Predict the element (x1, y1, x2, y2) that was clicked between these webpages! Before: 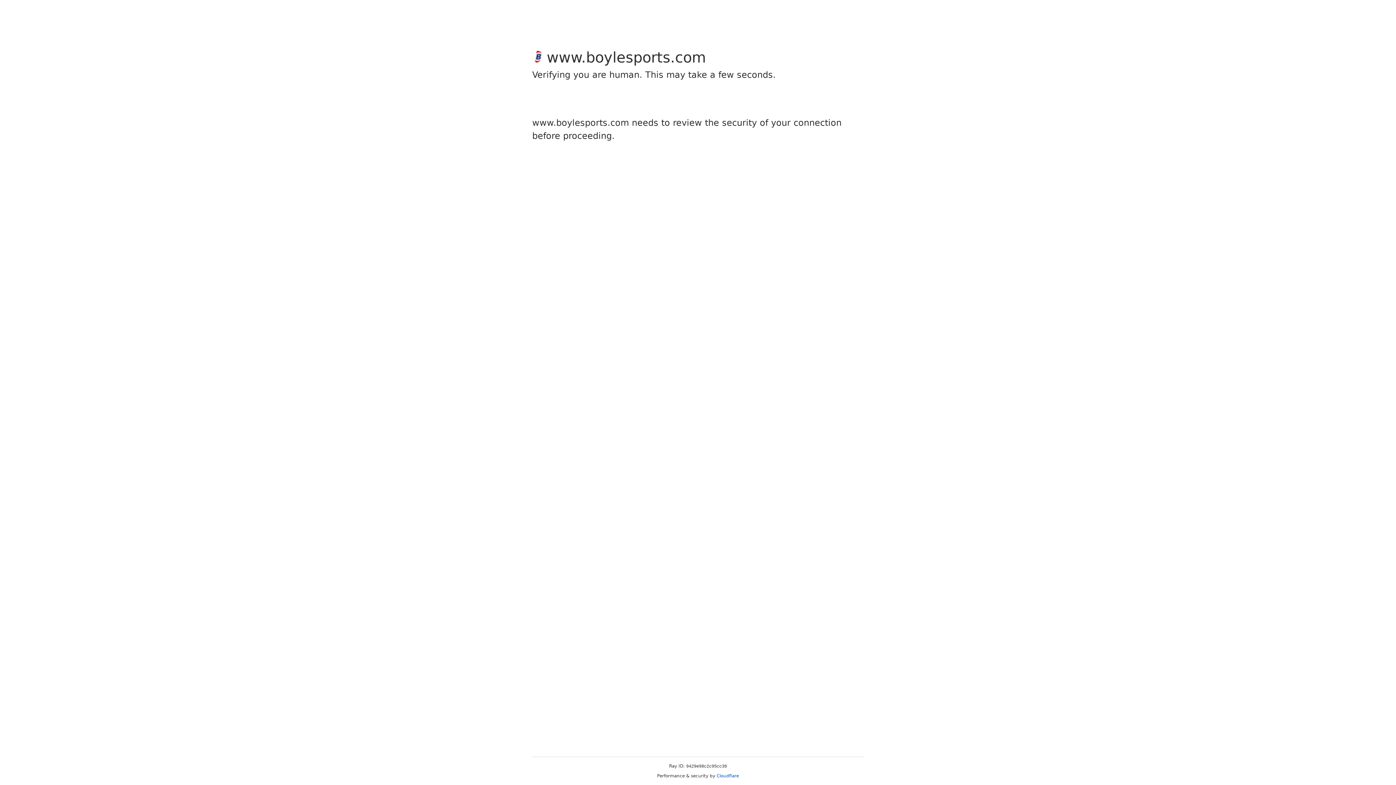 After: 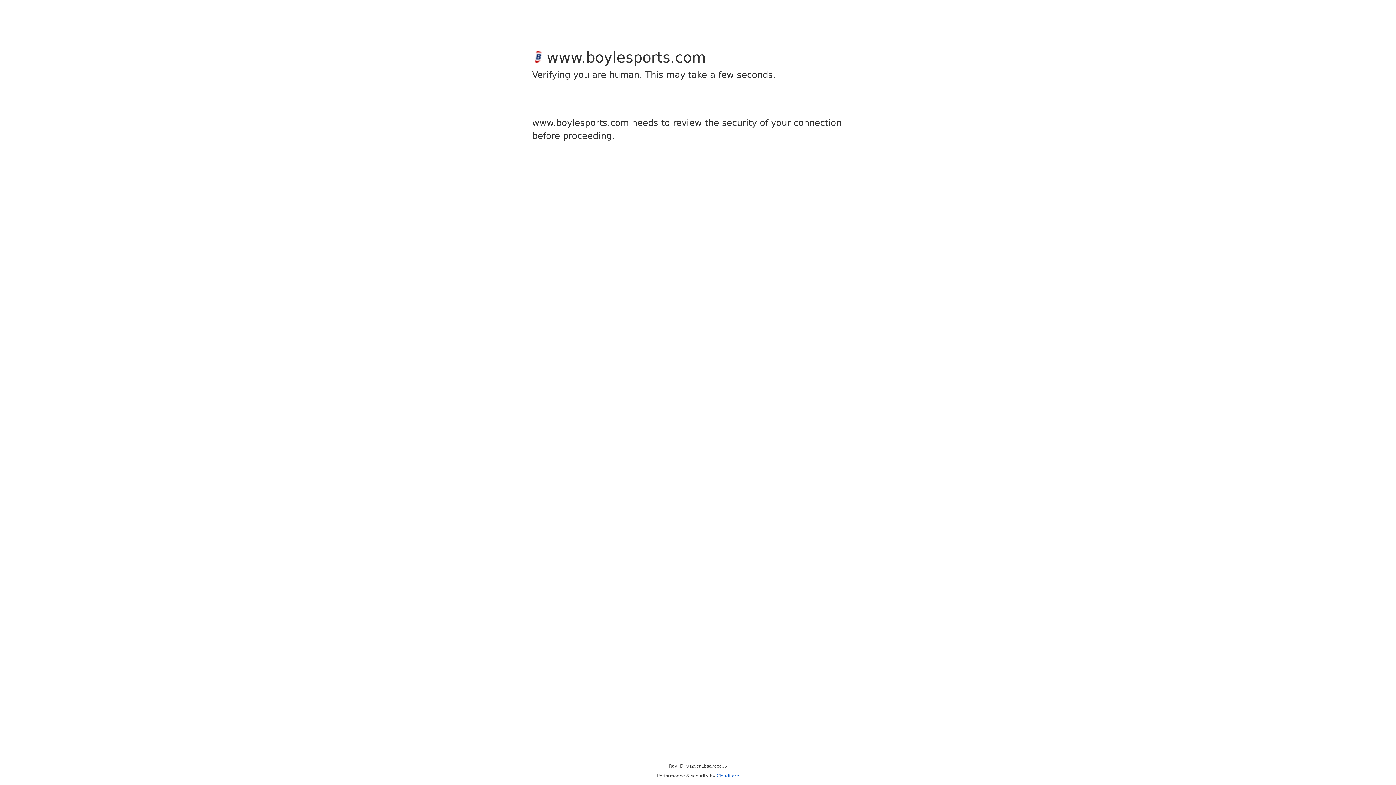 Action: label: Cloudflare bbox: (716, 773, 739, 778)